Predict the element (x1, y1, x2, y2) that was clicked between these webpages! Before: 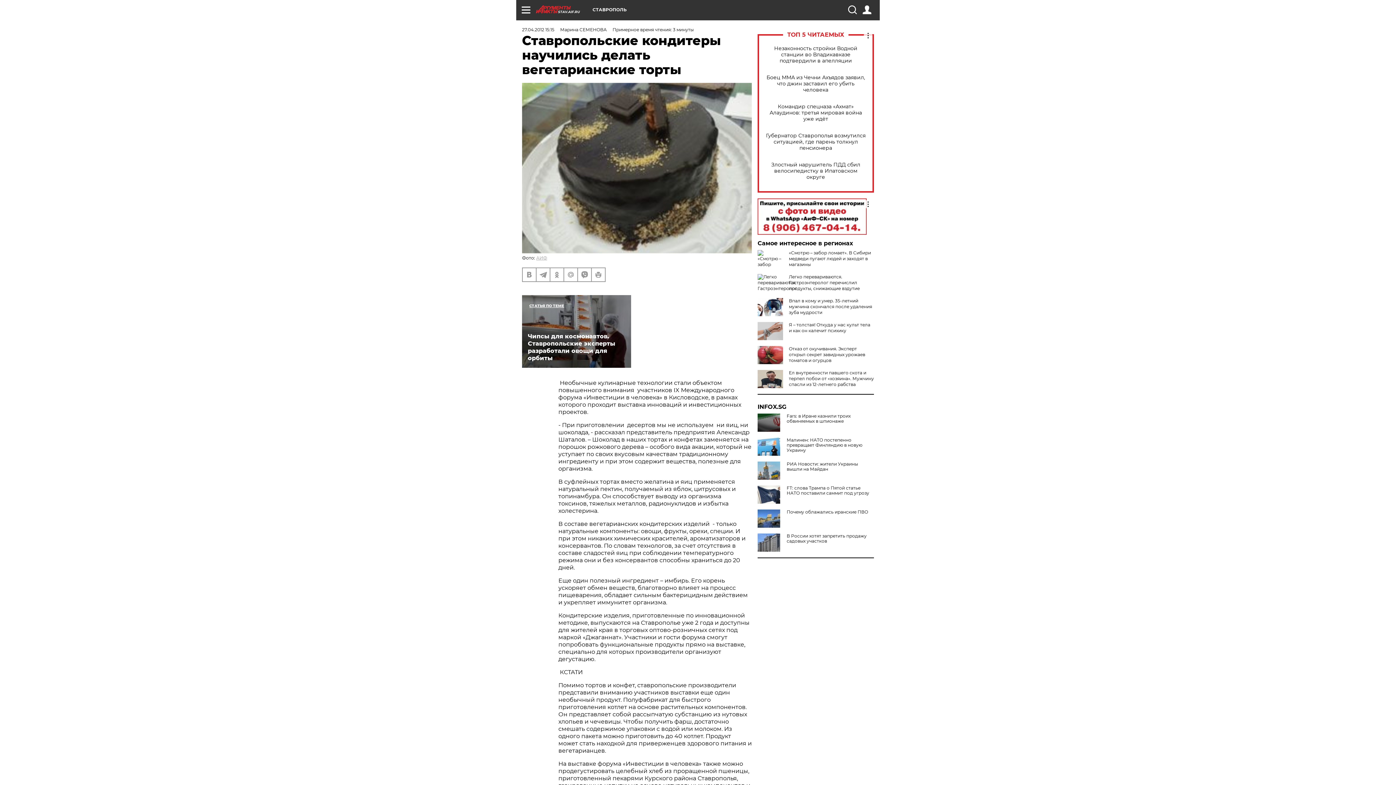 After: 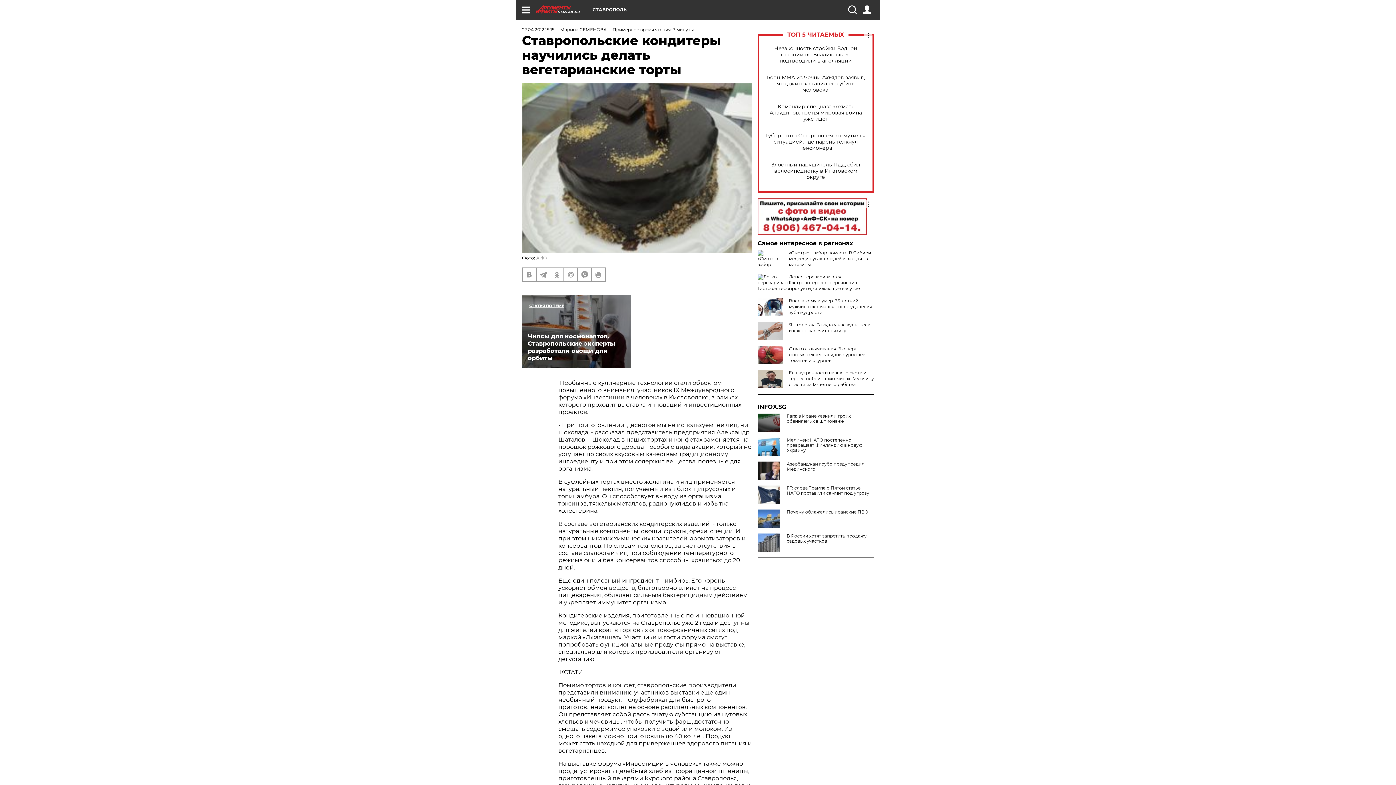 Action: bbox: (757, 461, 783, 480)